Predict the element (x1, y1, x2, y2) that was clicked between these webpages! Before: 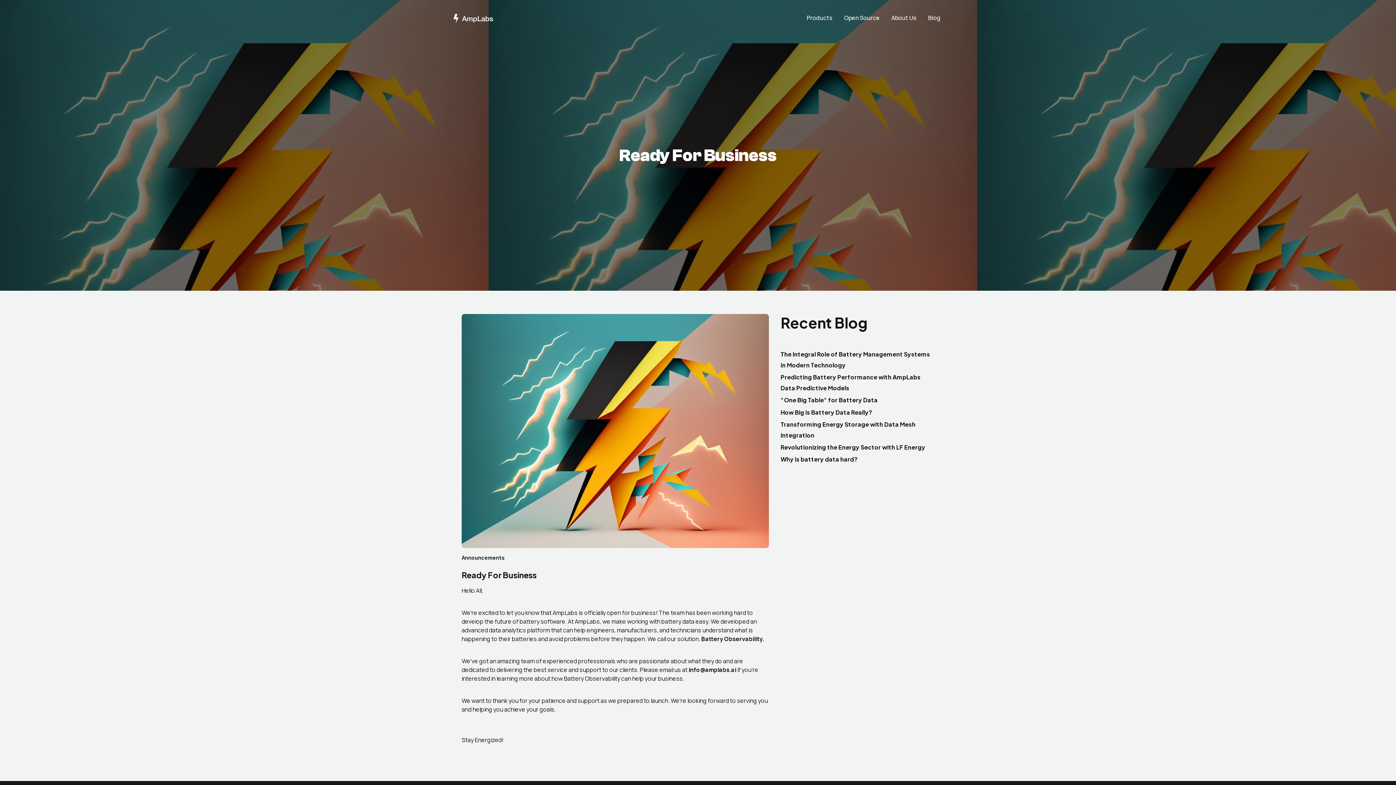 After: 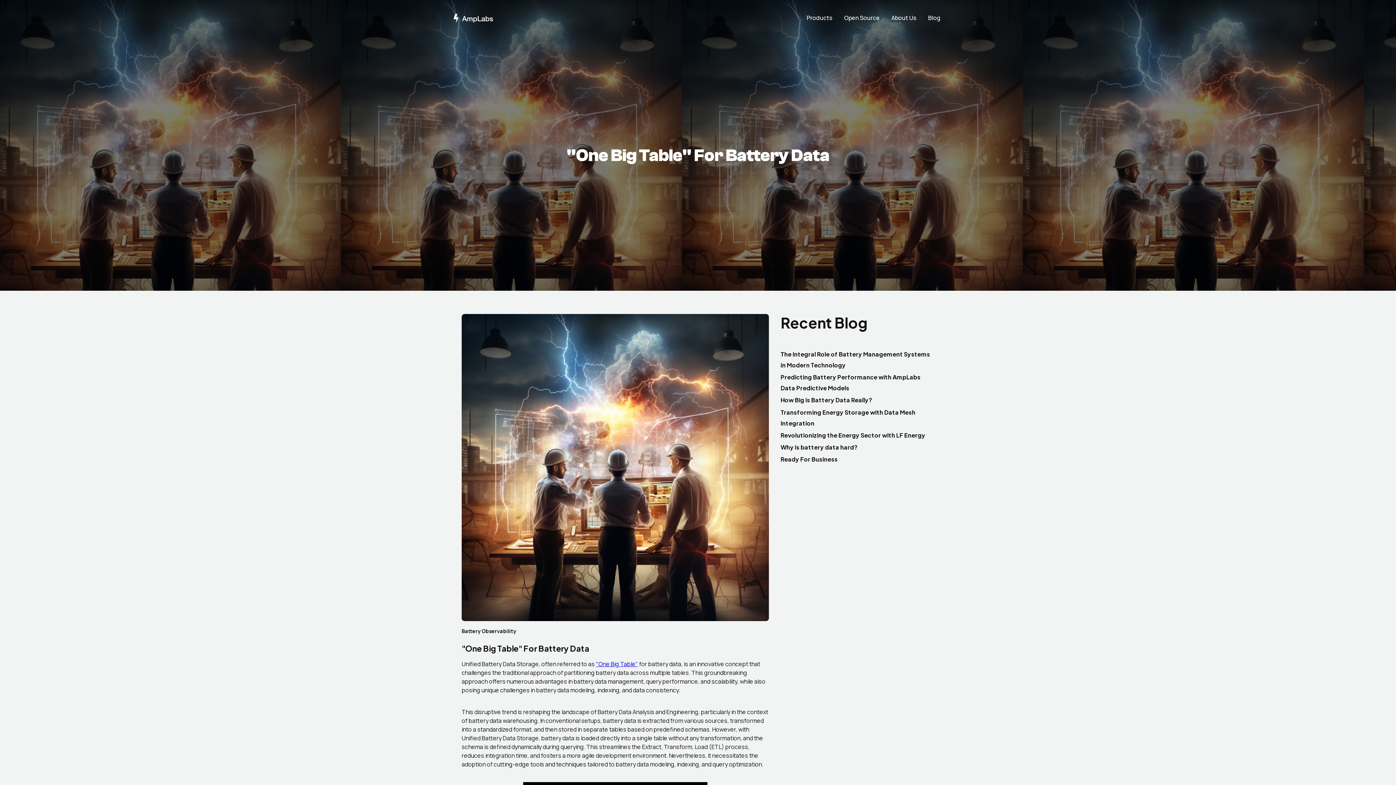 Action: bbox: (780, 395, 877, 405) label: "One Big Table" for Battery Data